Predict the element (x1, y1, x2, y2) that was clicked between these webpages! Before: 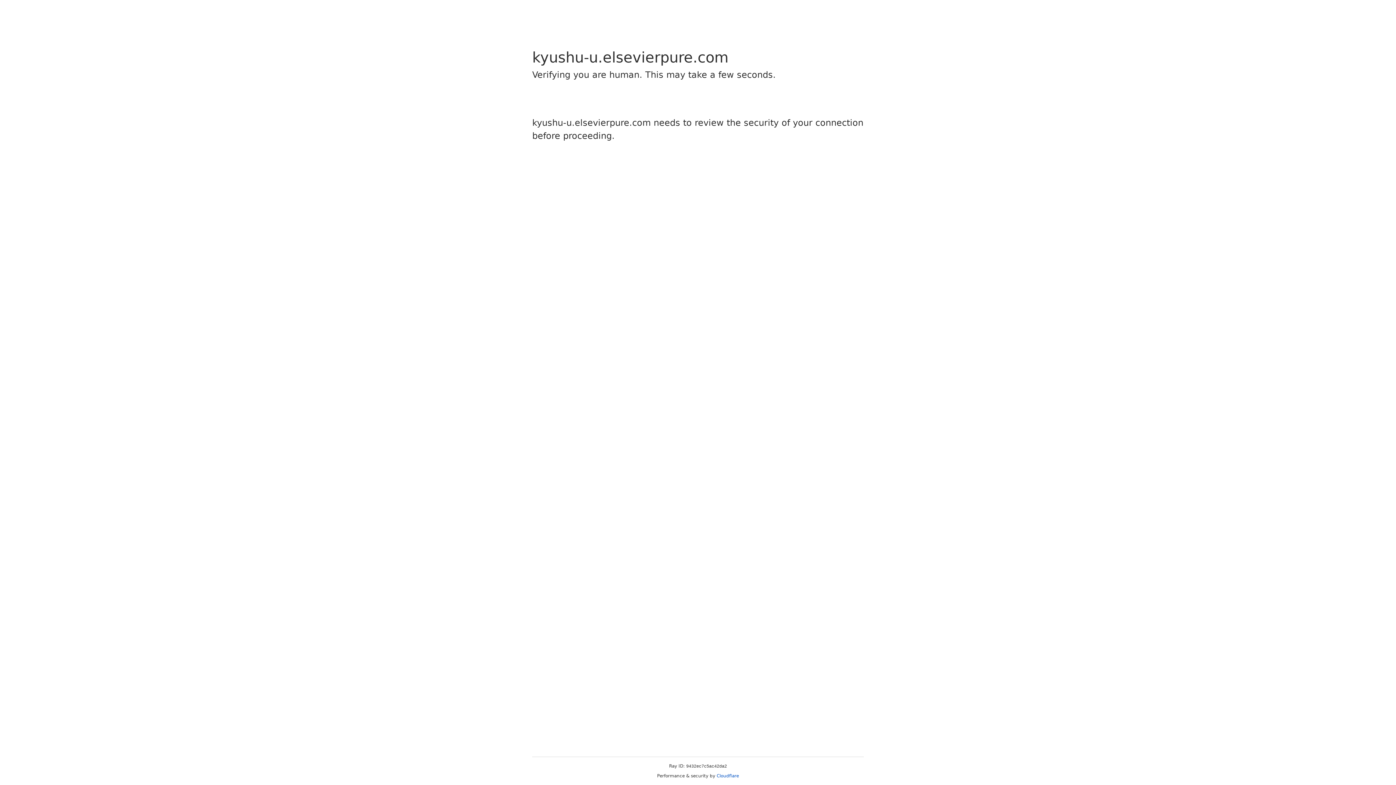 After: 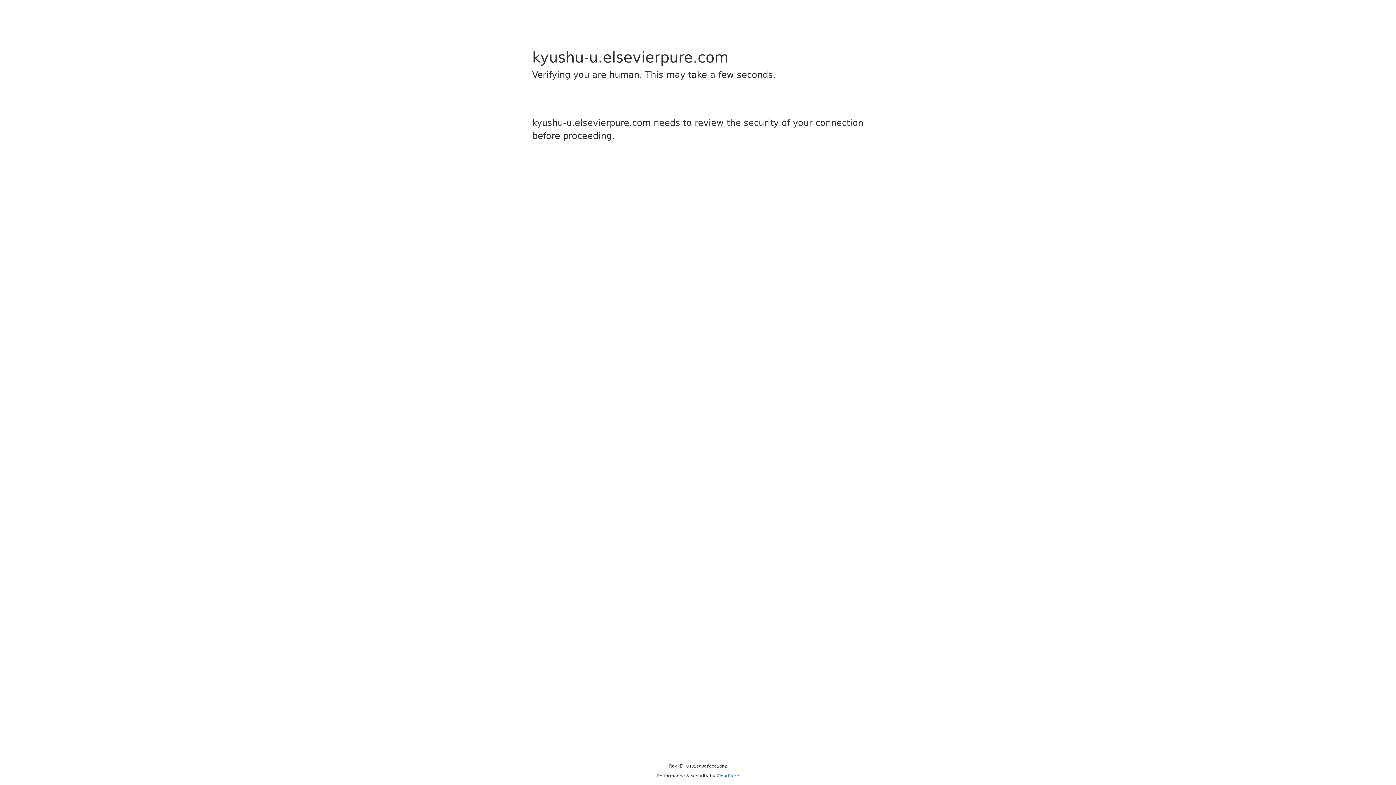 Action: label: Cloudflare bbox: (716, 773, 739, 778)